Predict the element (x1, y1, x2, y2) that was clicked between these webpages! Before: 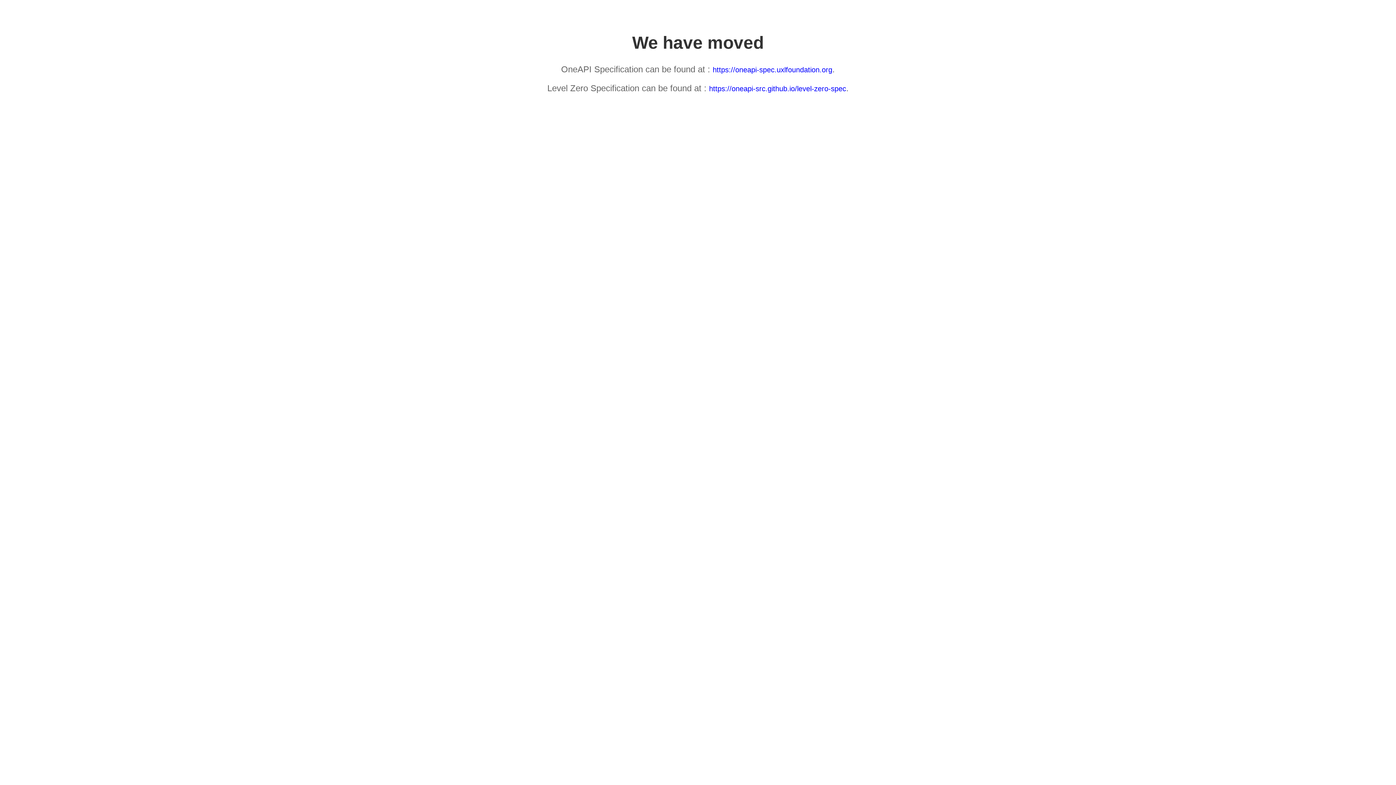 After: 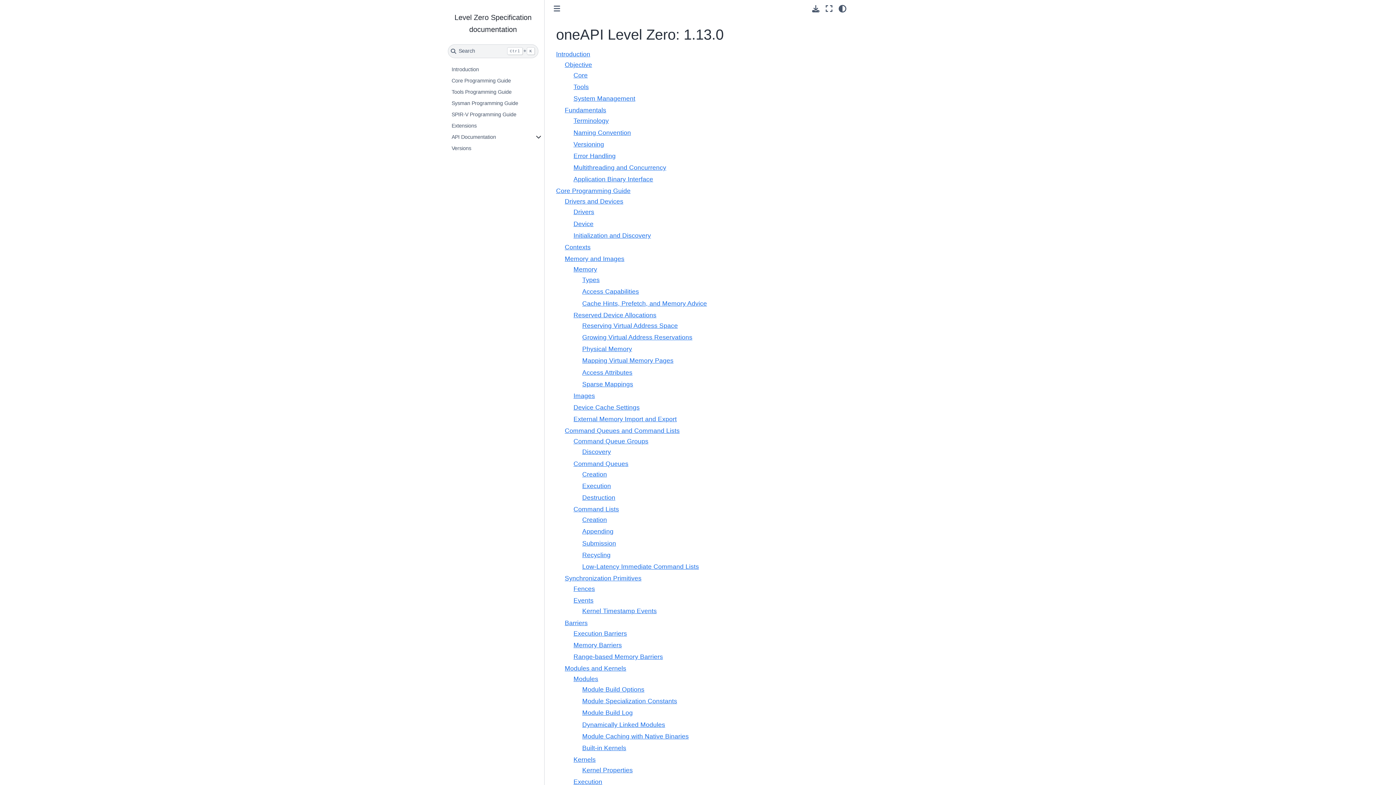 Action: bbox: (709, 84, 846, 92) label: https://oneapi-src.github.io/level-zero-spec